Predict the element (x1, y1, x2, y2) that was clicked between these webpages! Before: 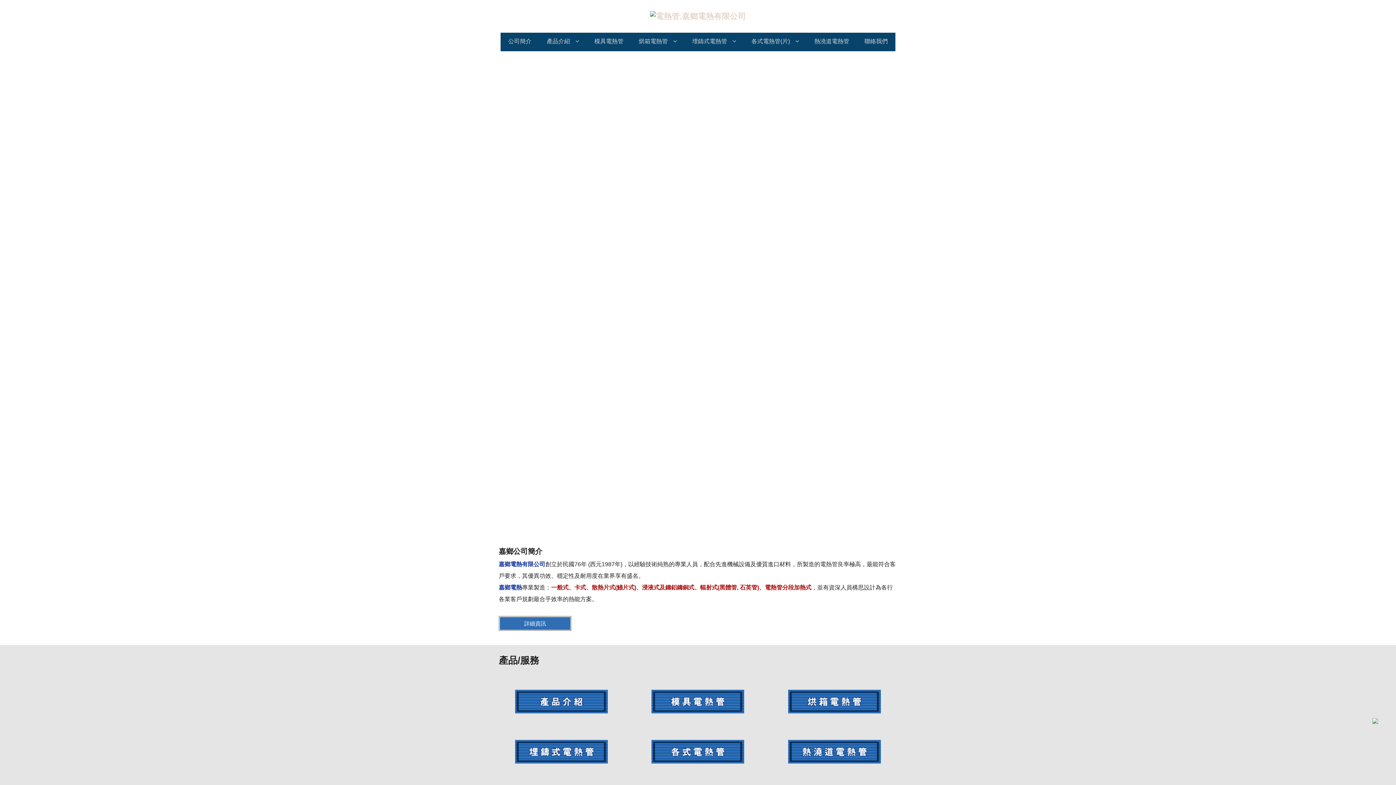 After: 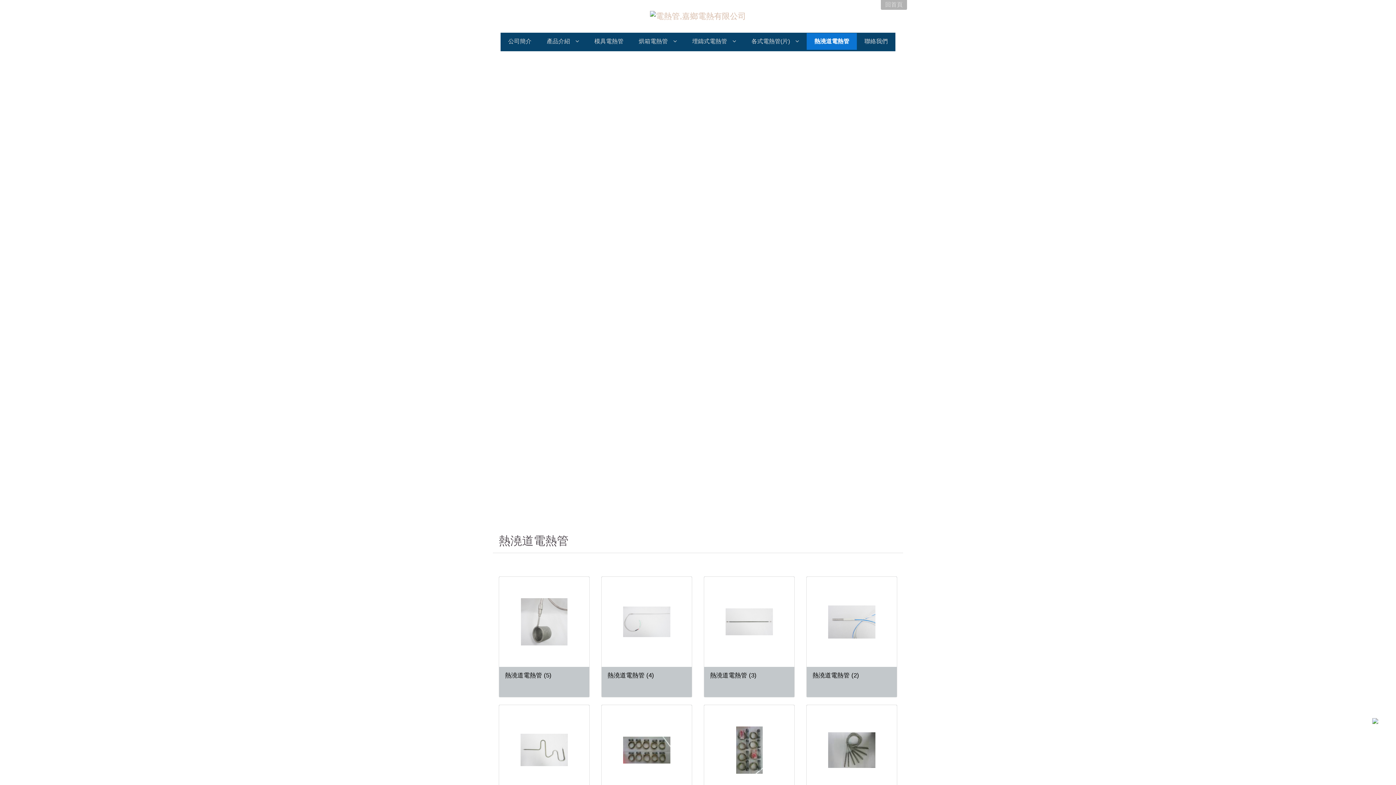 Action: bbox: (806, 33, 857, 49) label: 熱澆道電熱管